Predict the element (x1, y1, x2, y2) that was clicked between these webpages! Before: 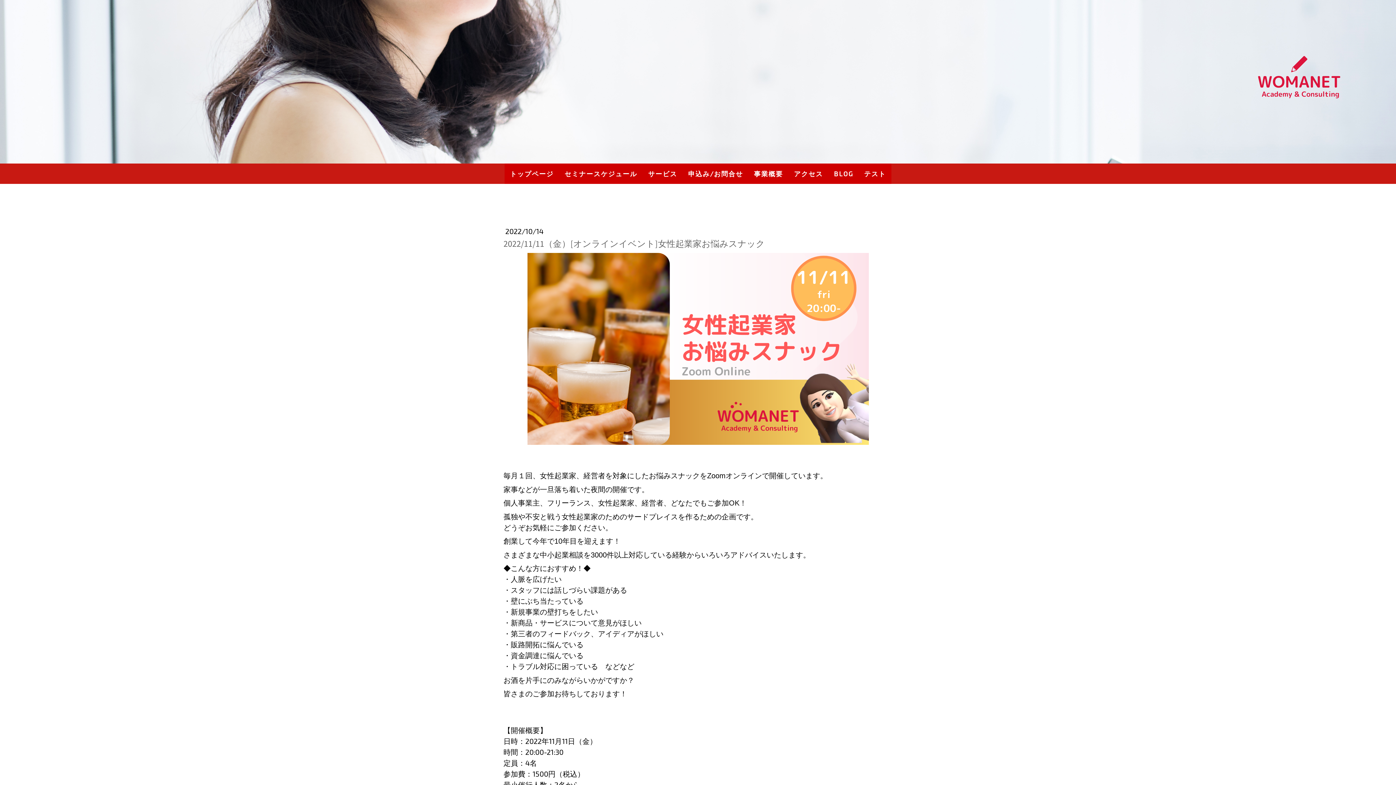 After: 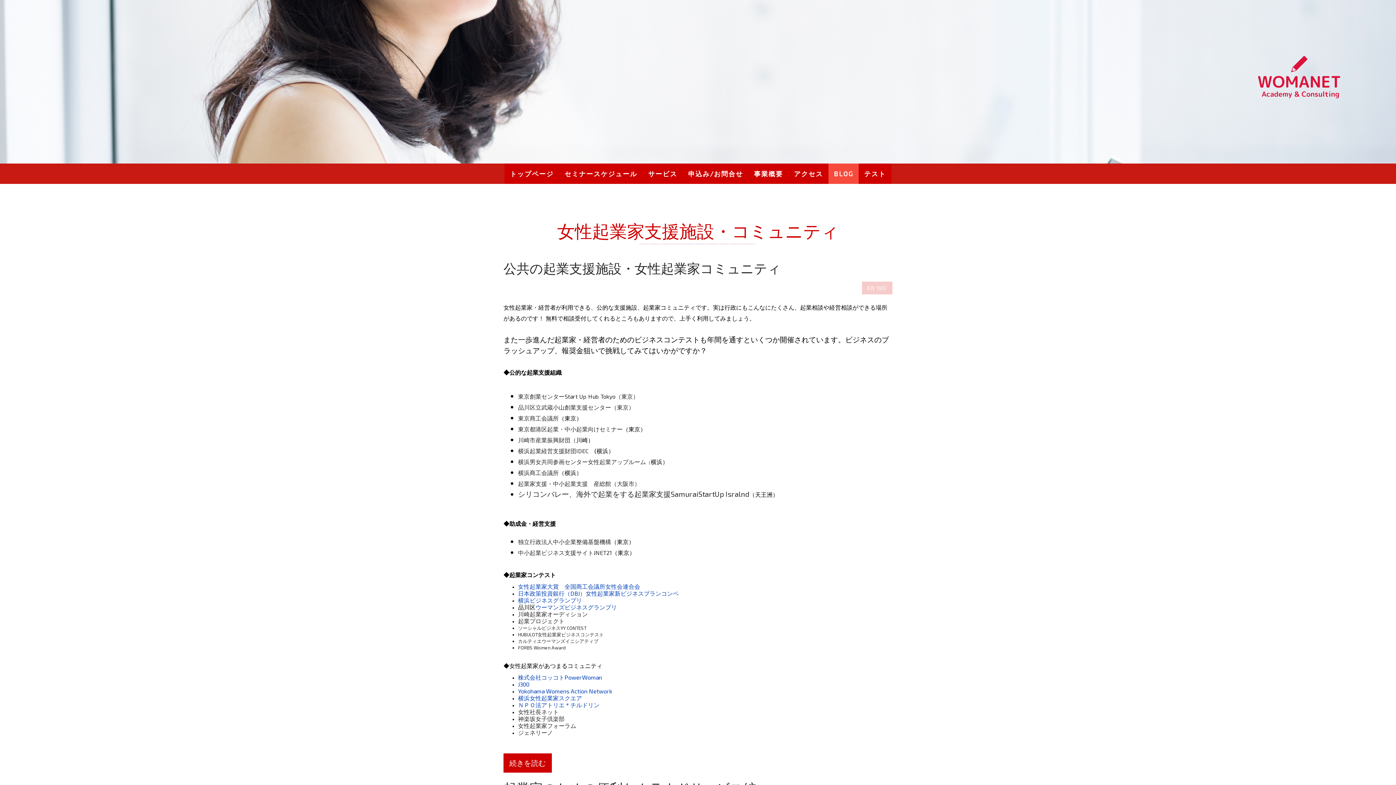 Action: label: BLOG bbox: (828, 163, 858, 184)